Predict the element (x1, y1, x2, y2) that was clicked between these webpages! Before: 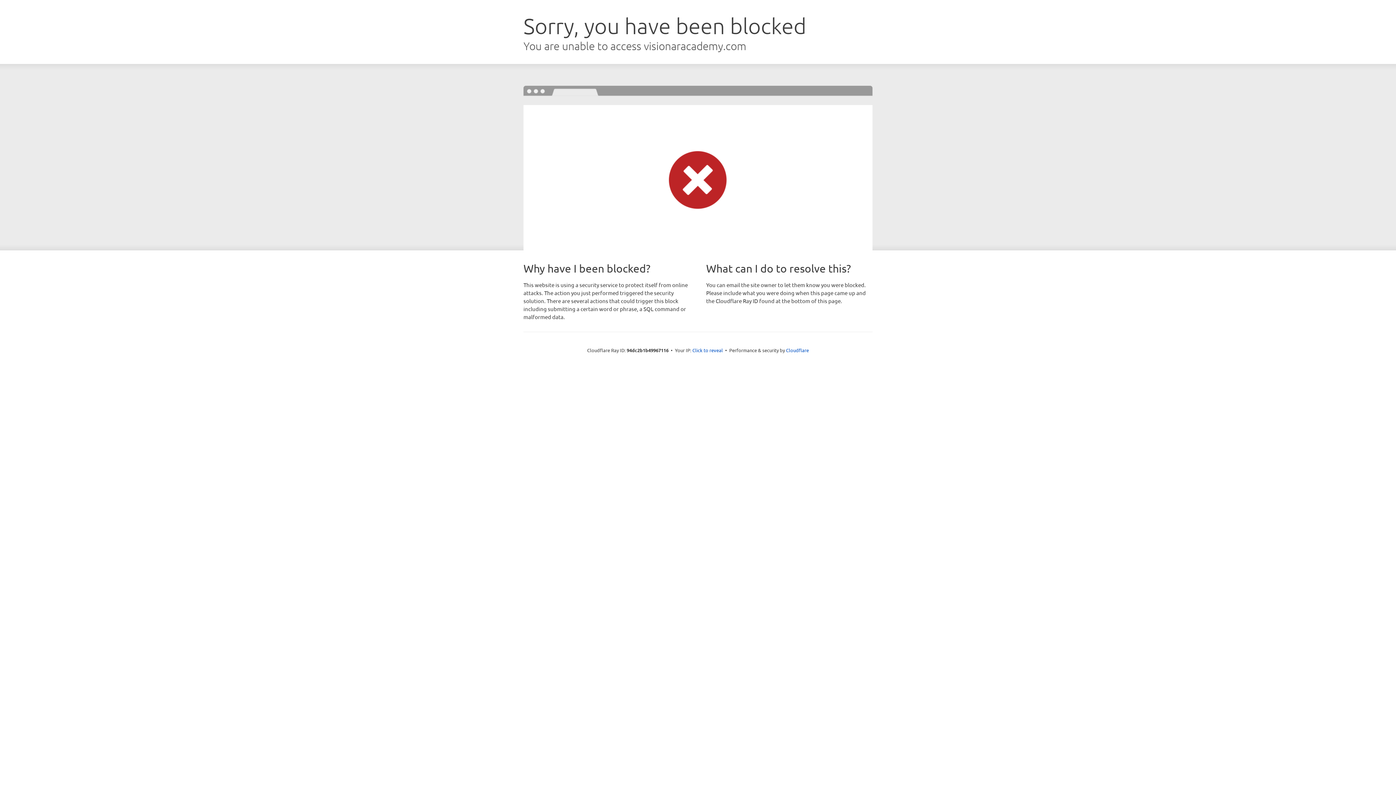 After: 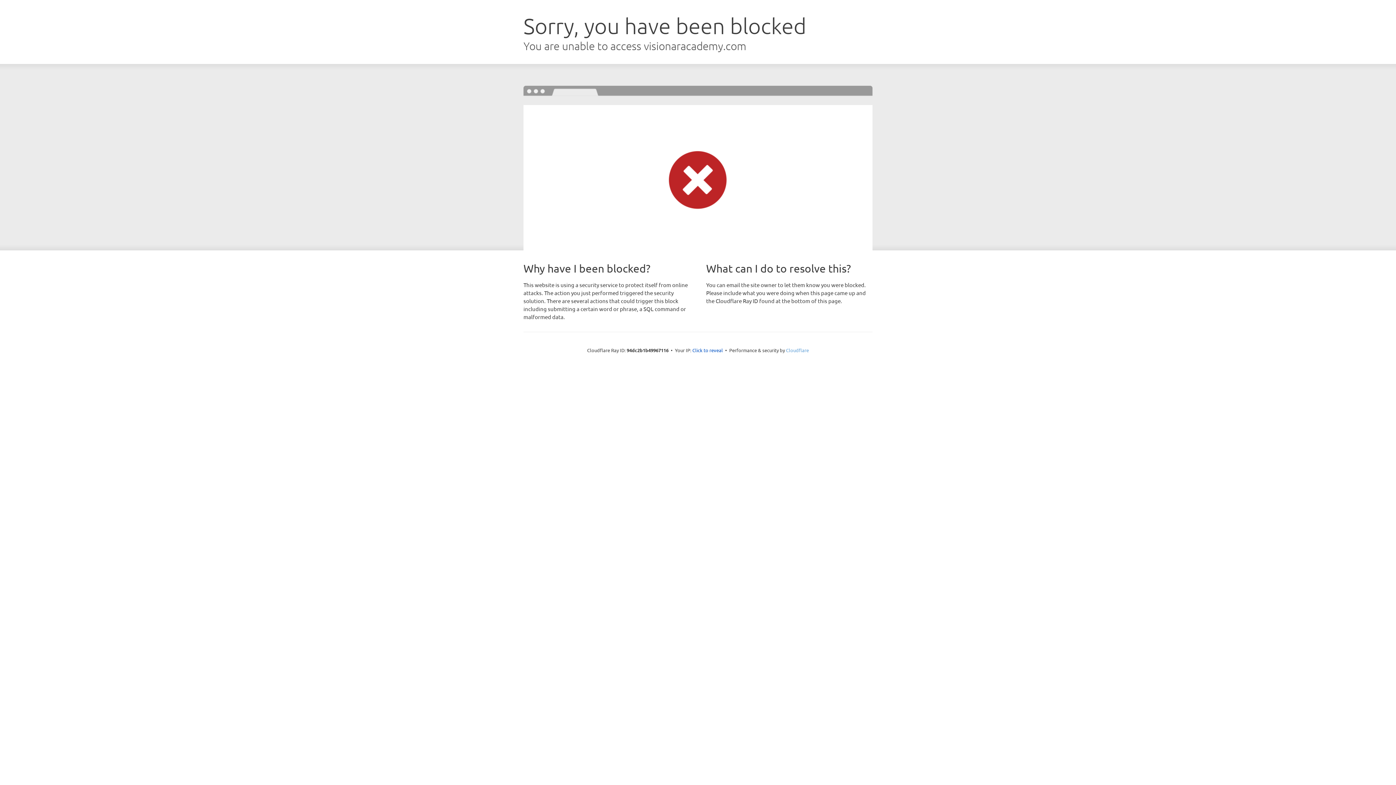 Action: bbox: (786, 347, 809, 353) label: Cloudflare